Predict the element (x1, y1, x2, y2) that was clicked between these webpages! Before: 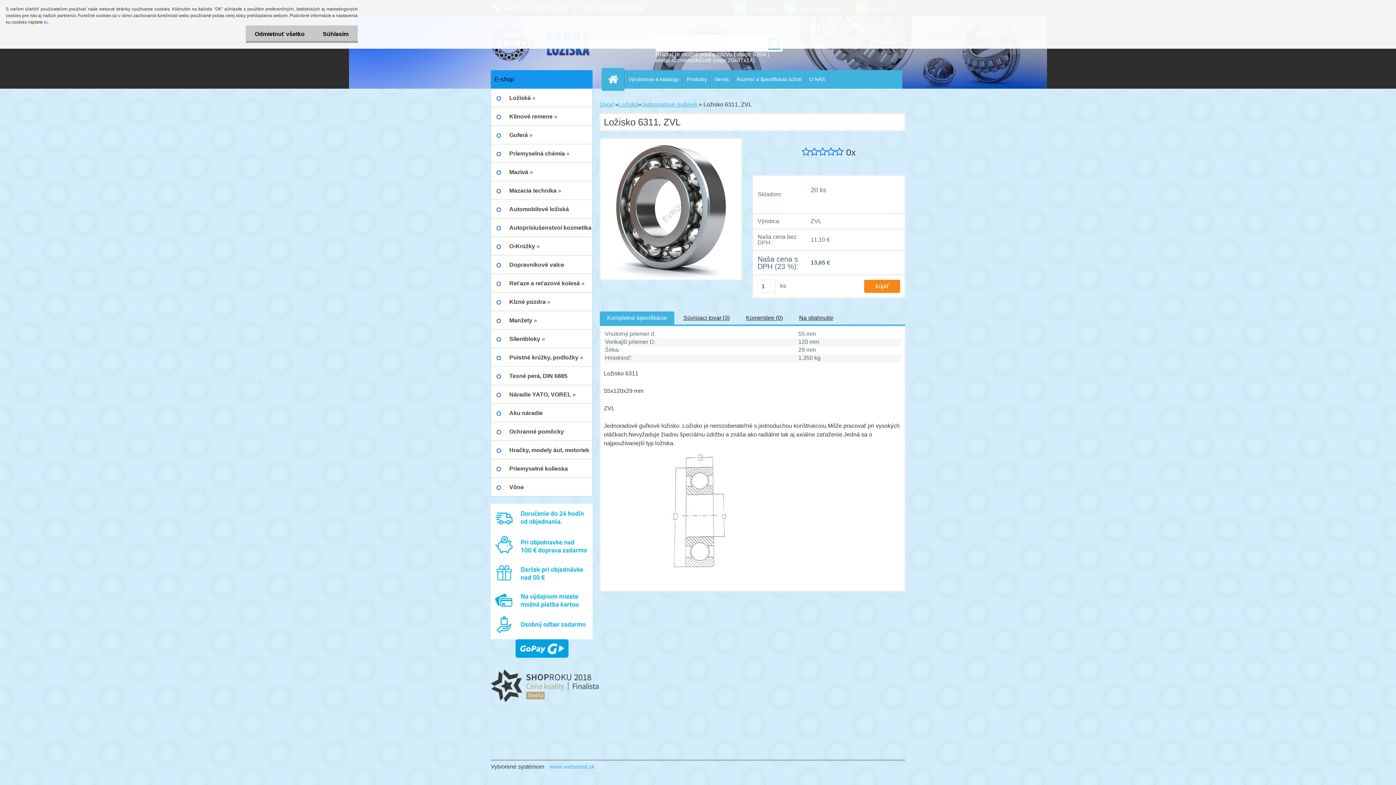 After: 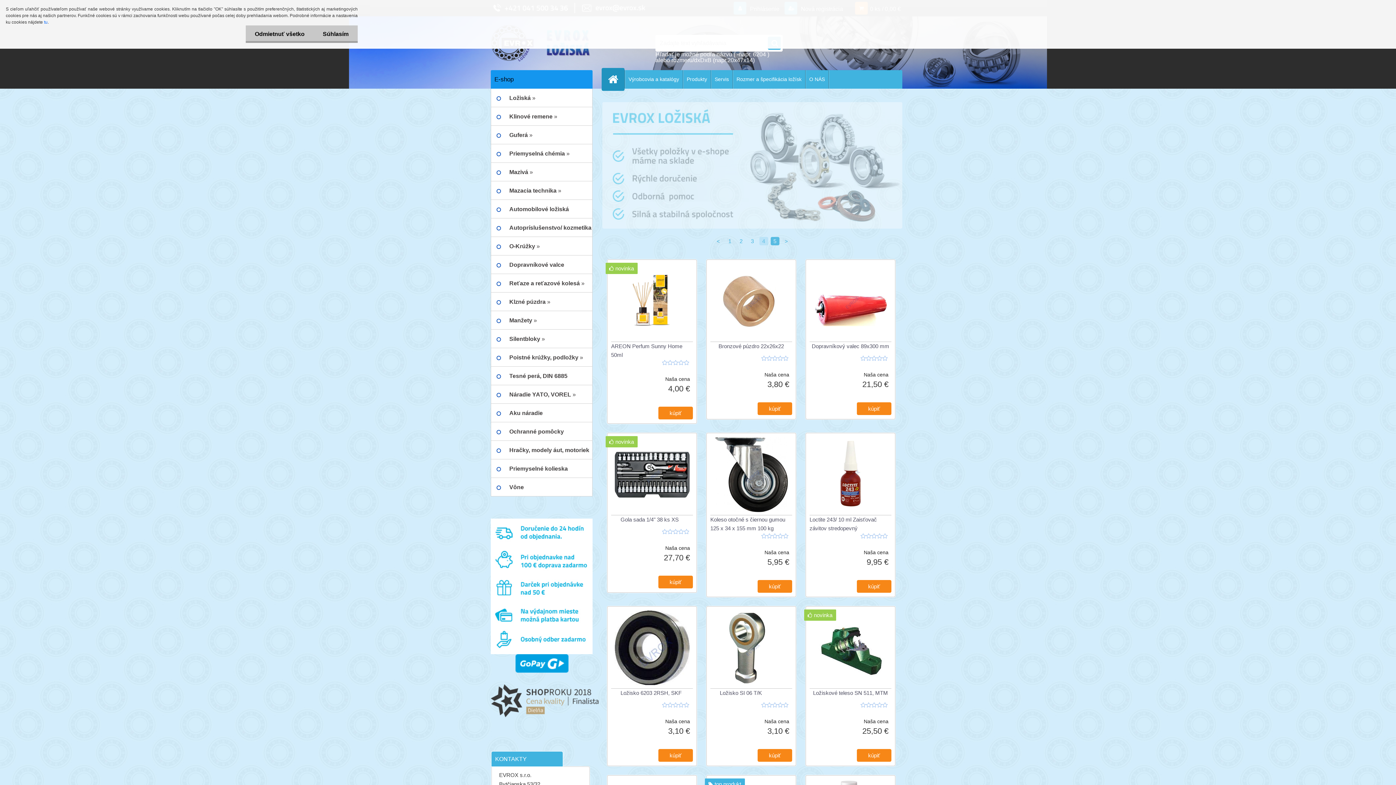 Action: label: Úvod bbox: (600, 101, 613, 107)